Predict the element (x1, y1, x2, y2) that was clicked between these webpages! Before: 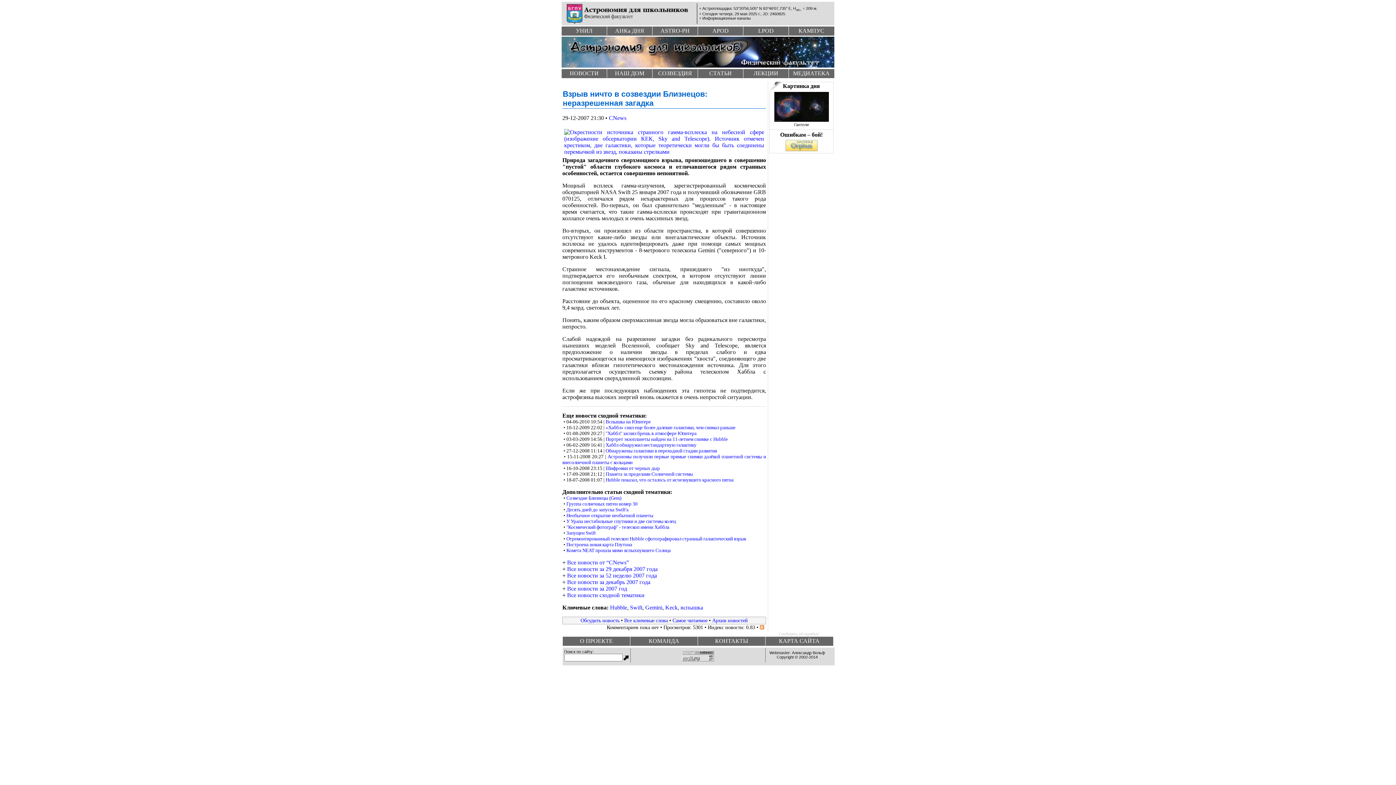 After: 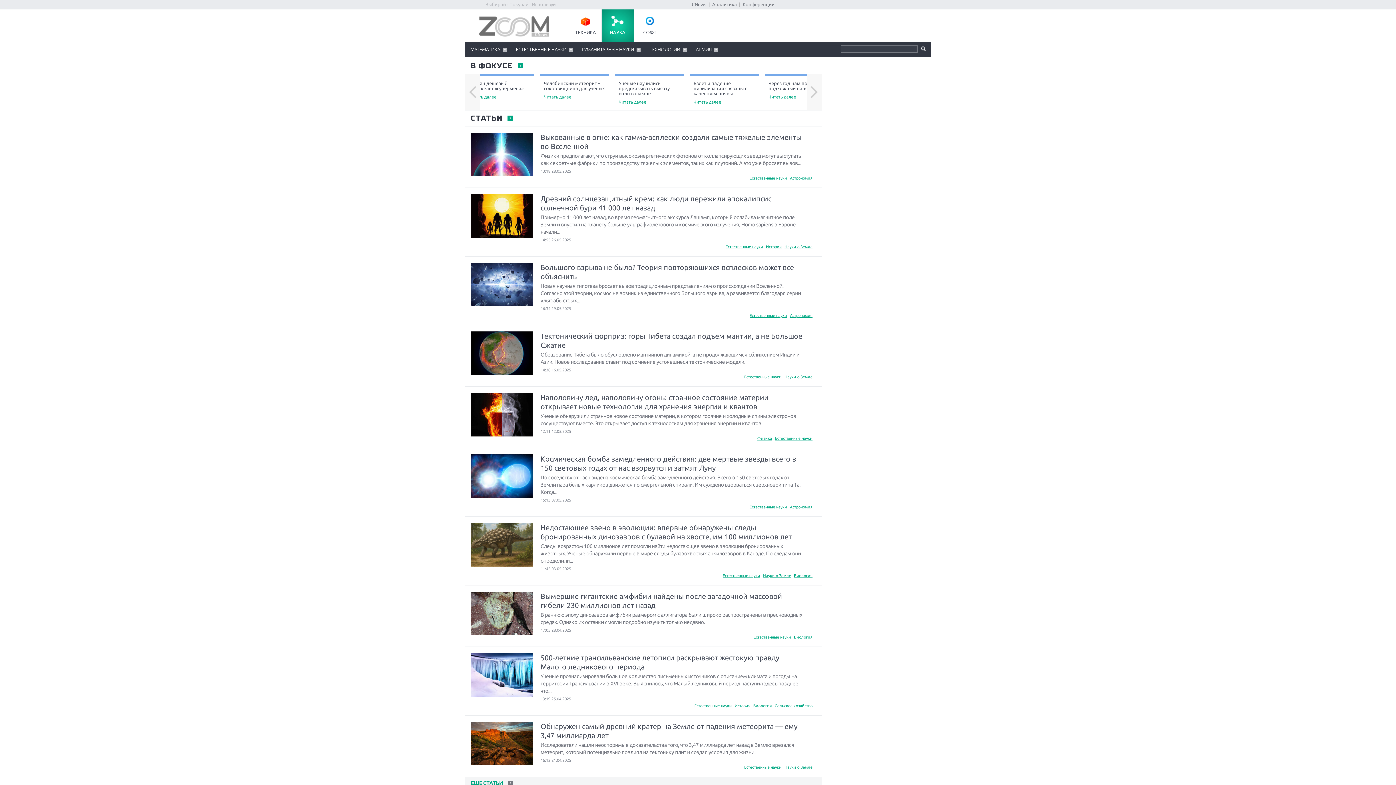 Action: label: CNews bbox: (609, 115, 626, 121)